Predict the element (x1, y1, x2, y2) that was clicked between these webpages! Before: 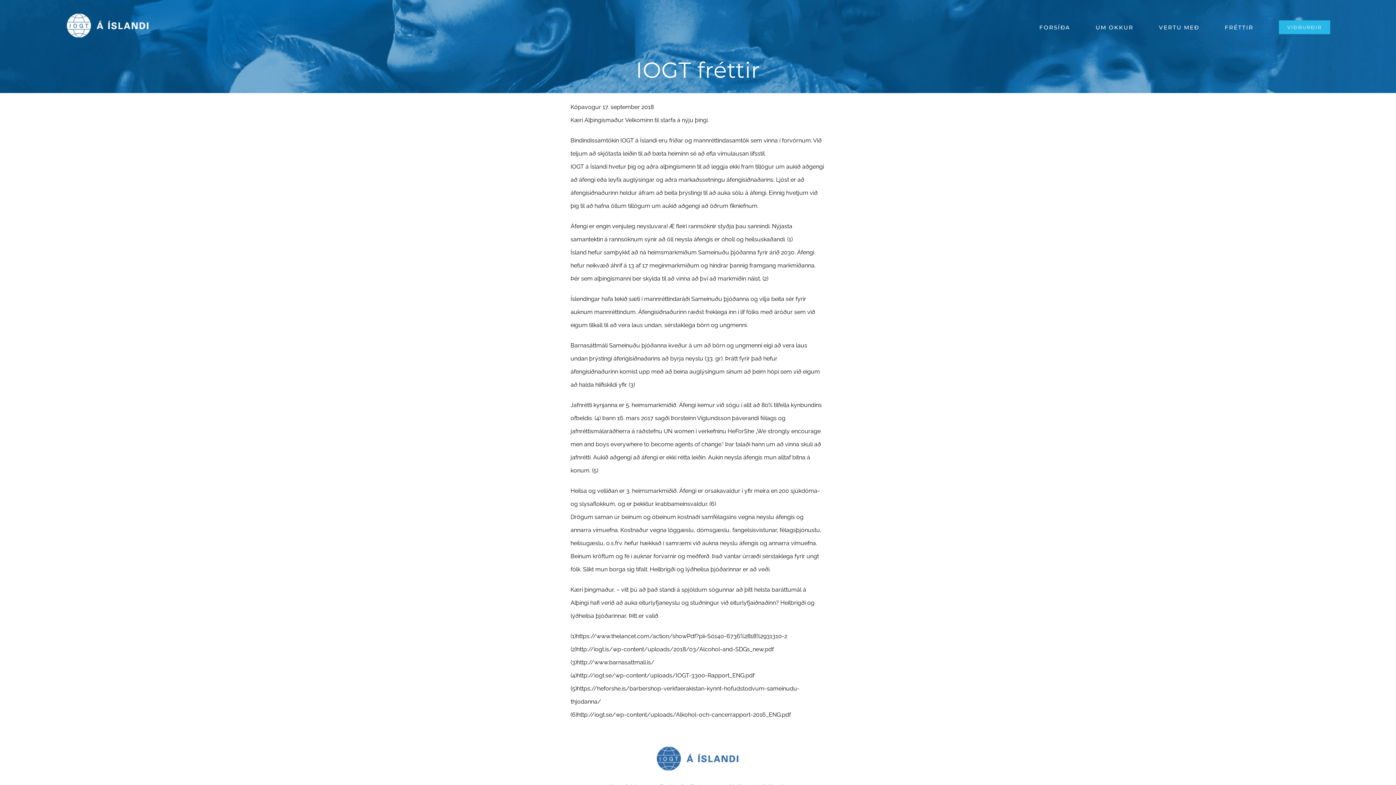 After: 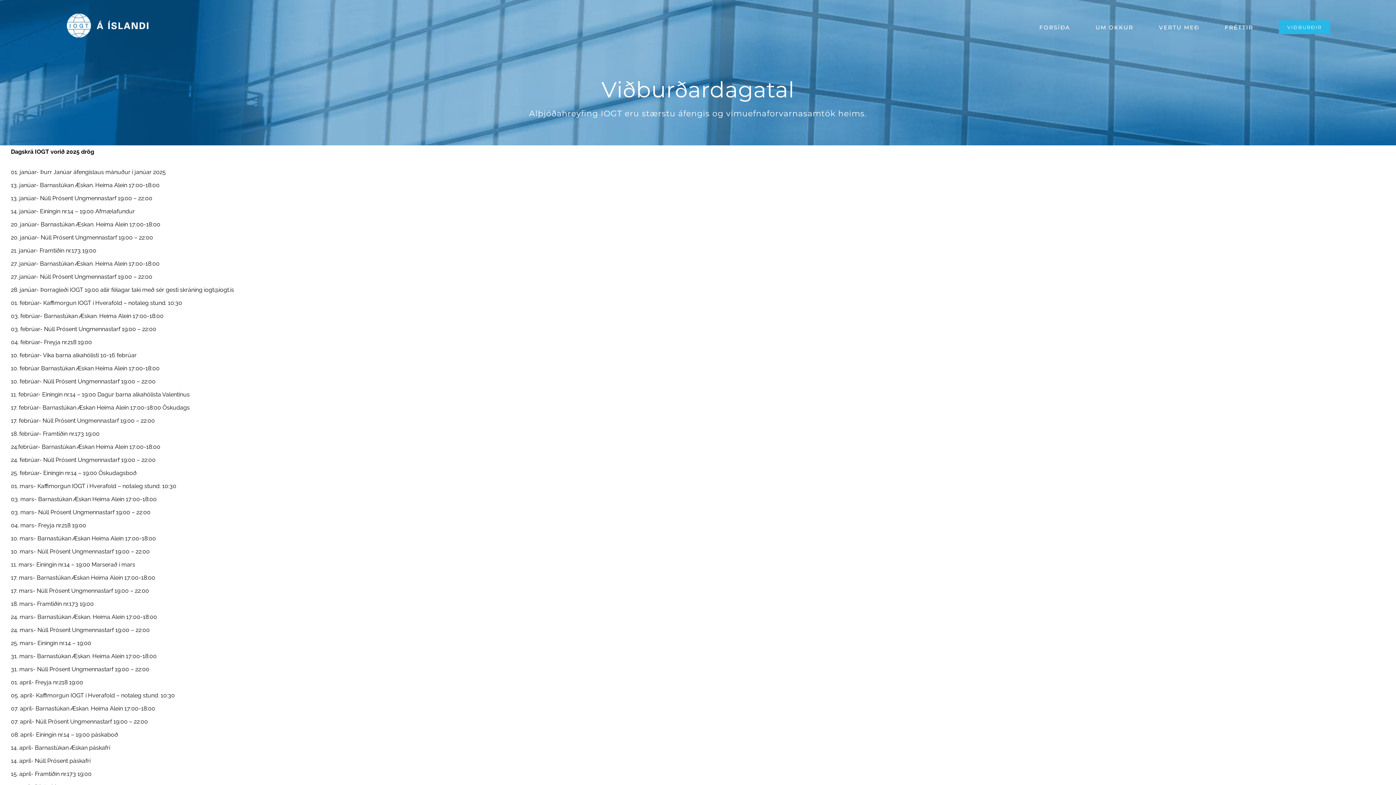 Action: label: VIÐBURÐIR bbox: (1279, 0, 1330, 54)